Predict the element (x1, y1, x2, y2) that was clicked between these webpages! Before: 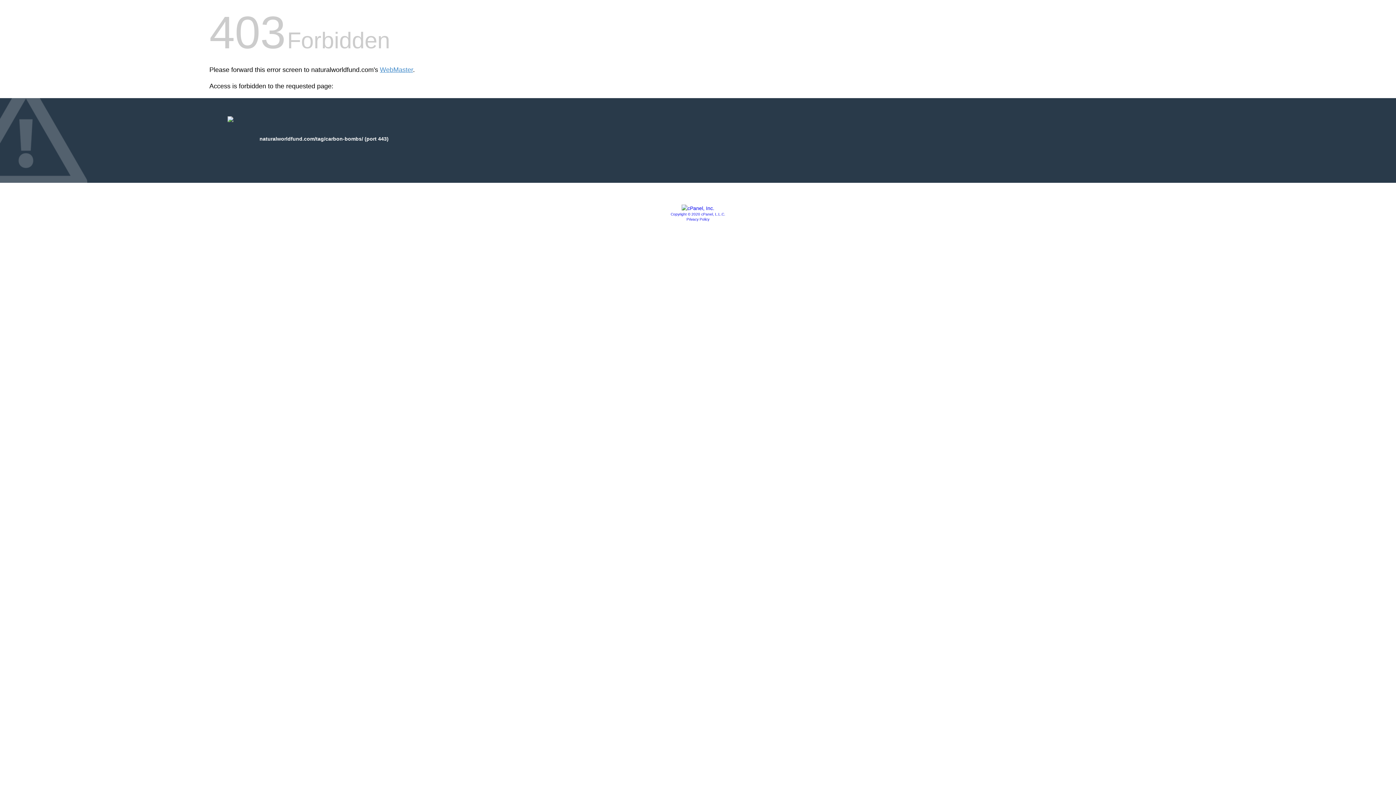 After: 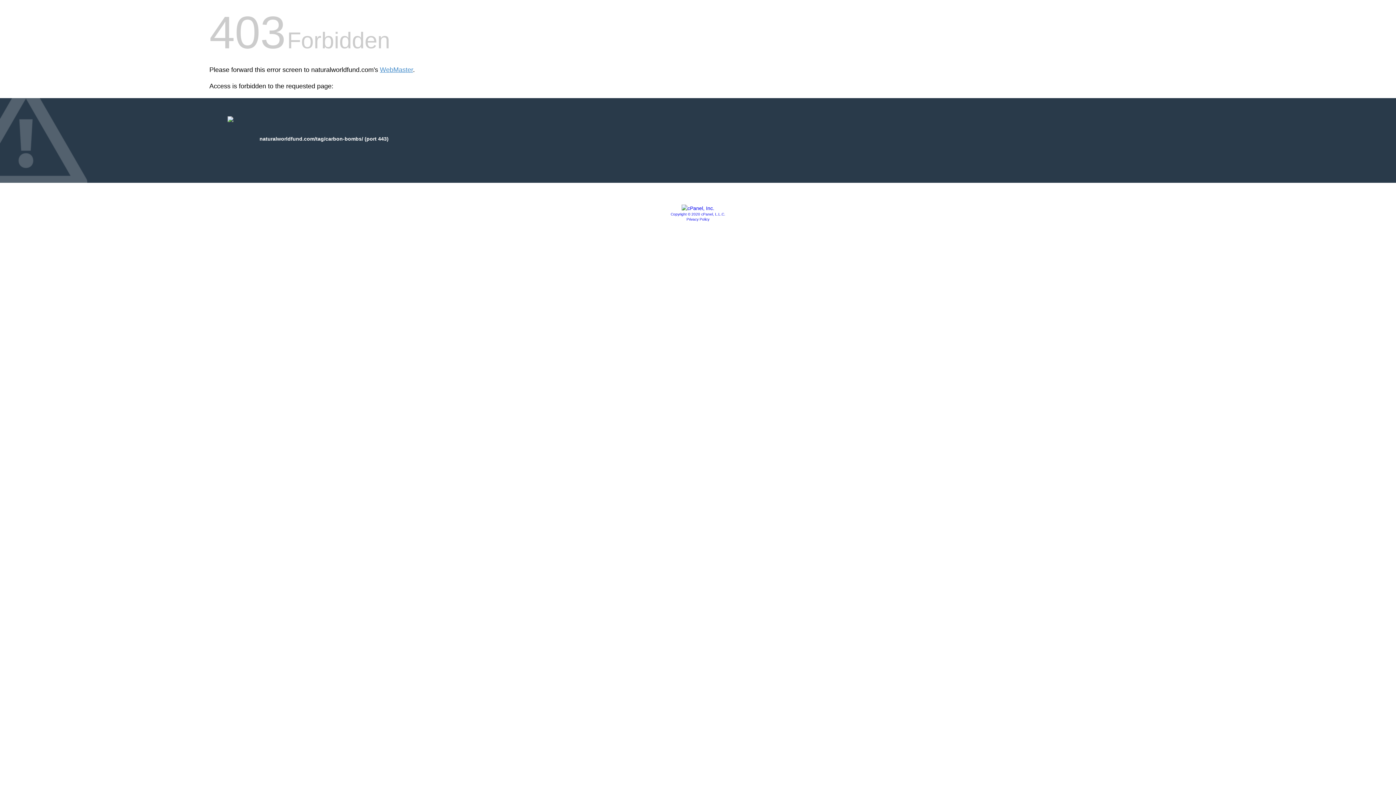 Action: label: Privacy Policy bbox: (686, 217, 709, 221)